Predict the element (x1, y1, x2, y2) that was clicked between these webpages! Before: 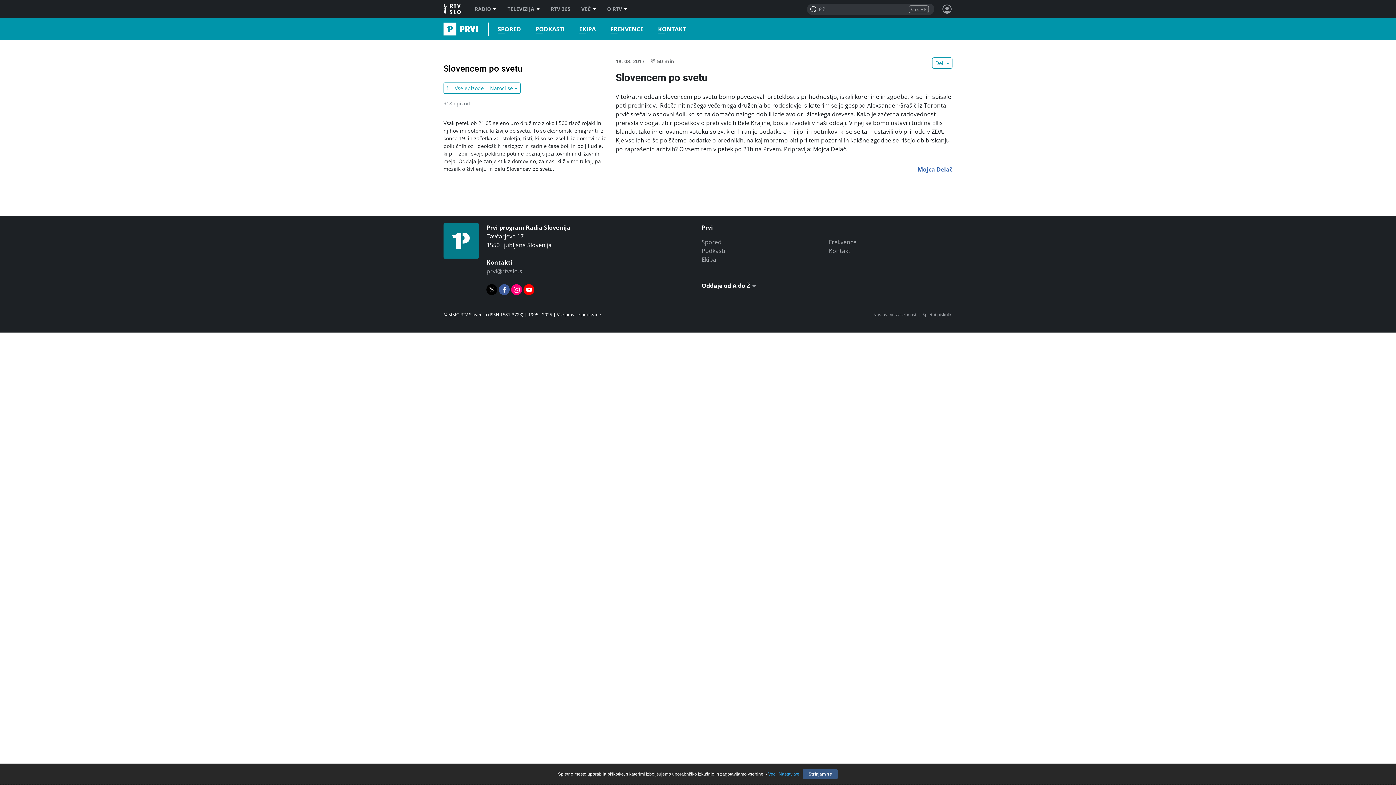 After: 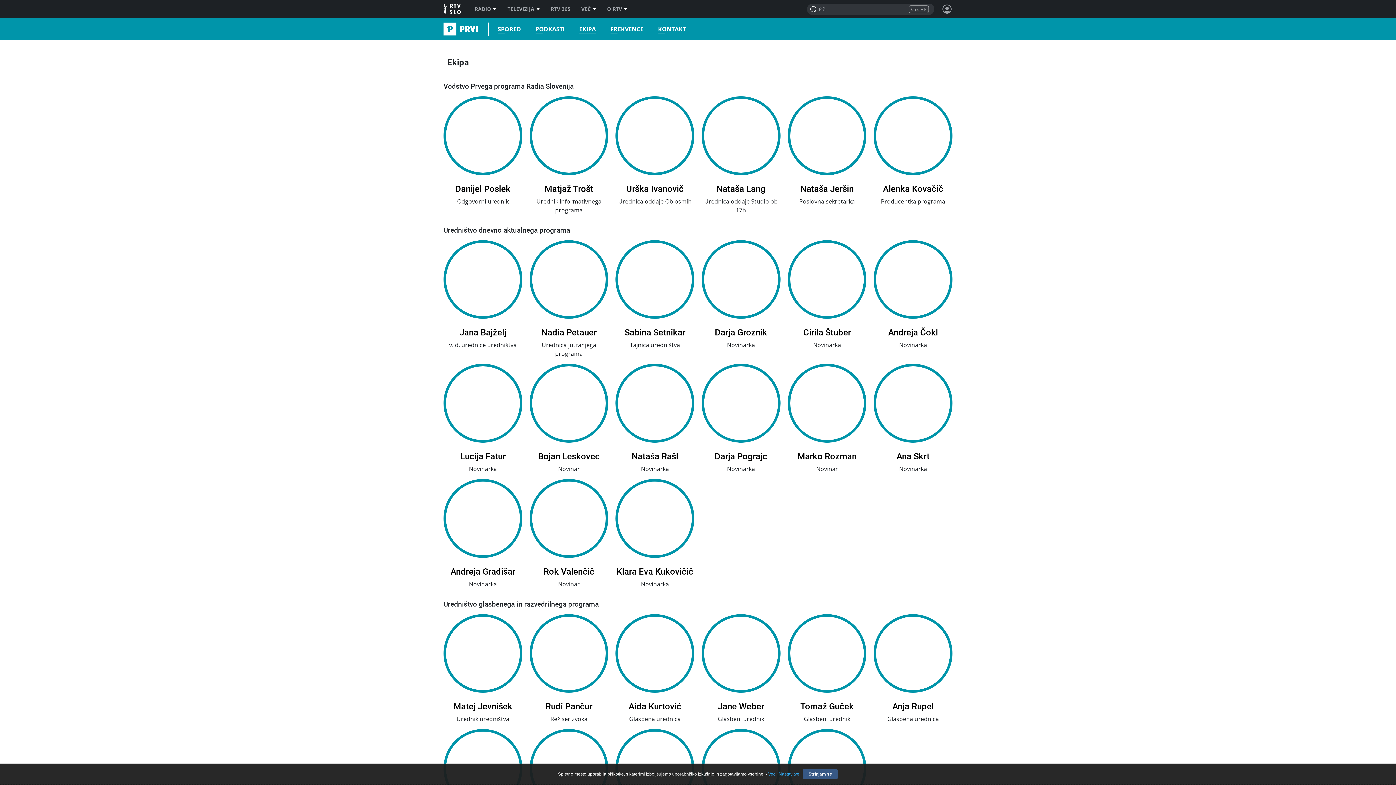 Action: label: Ekipa bbox: (701, 255, 716, 263)